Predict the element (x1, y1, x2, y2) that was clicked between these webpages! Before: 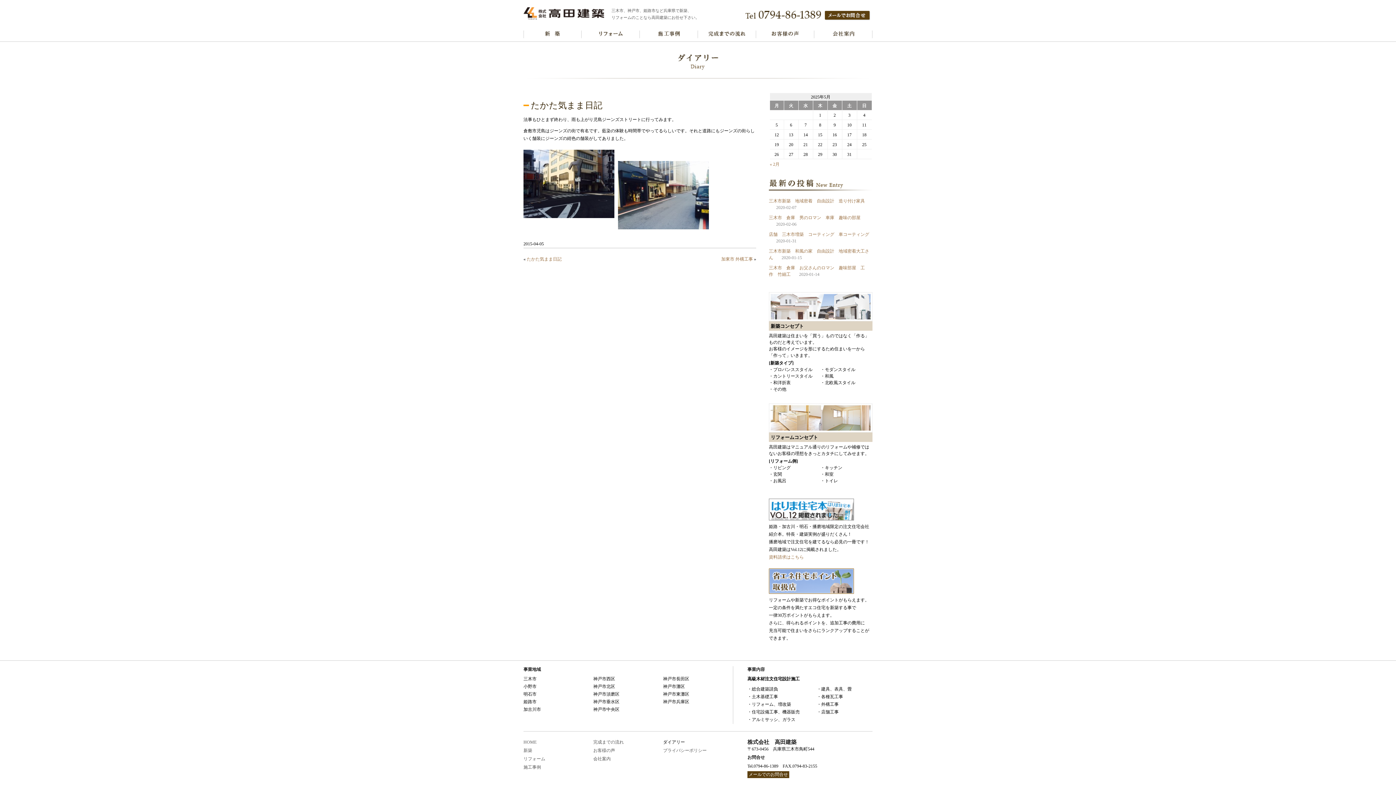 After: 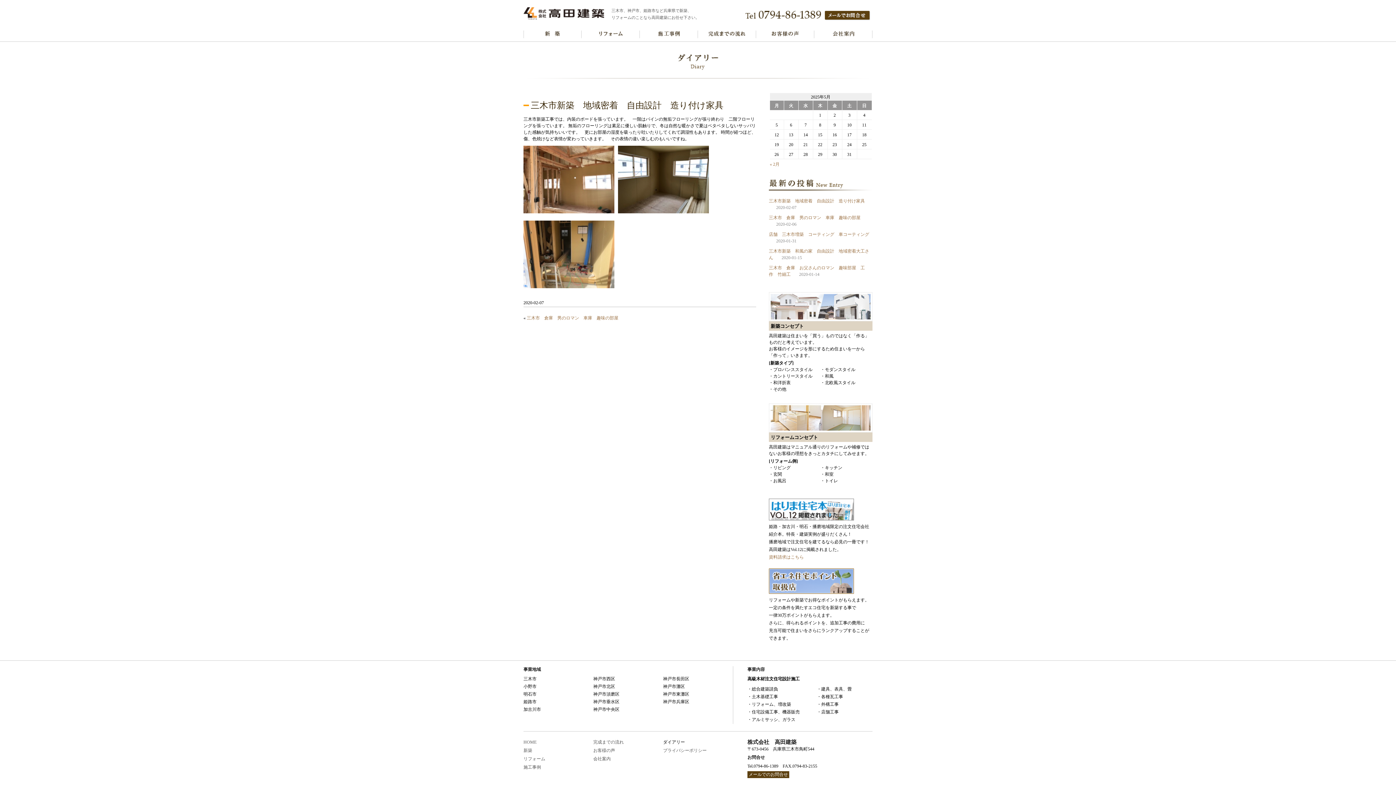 Action: bbox: (769, 198, 865, 203) label: 三木市新築　地域密着　自由設計　造り付け家具